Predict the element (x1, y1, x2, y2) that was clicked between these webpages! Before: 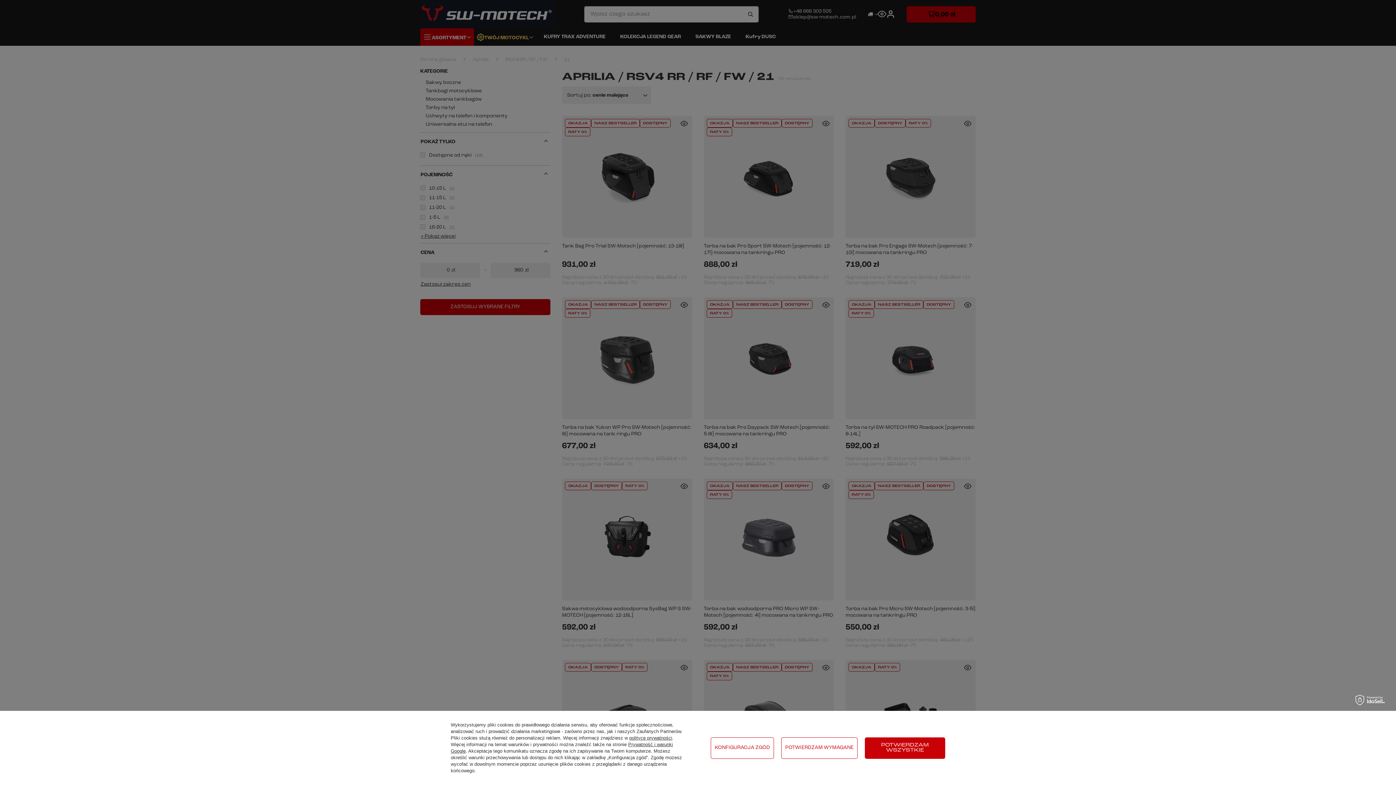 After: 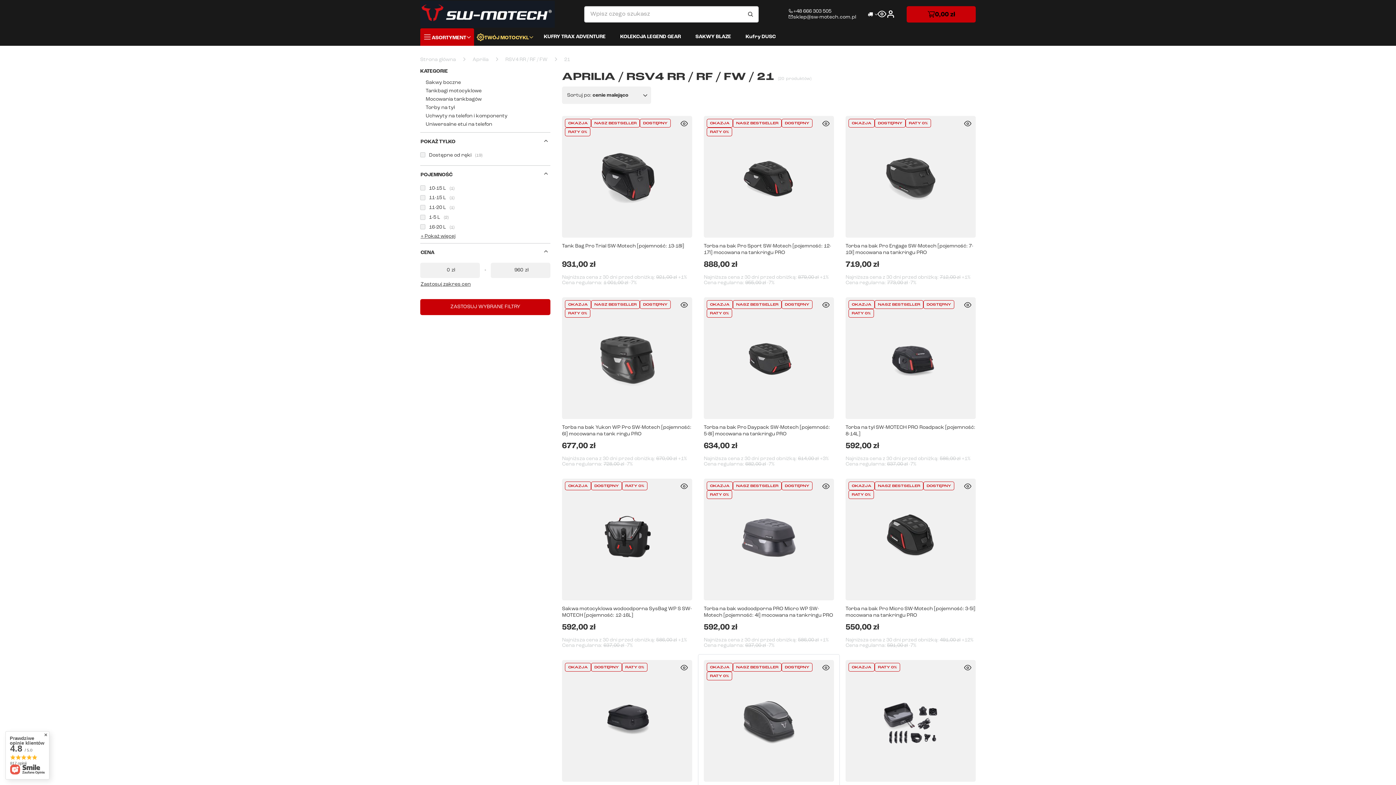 Action: bbox: (781, 737, 857, 759) label: POTWIERDZAM WYMAGANE